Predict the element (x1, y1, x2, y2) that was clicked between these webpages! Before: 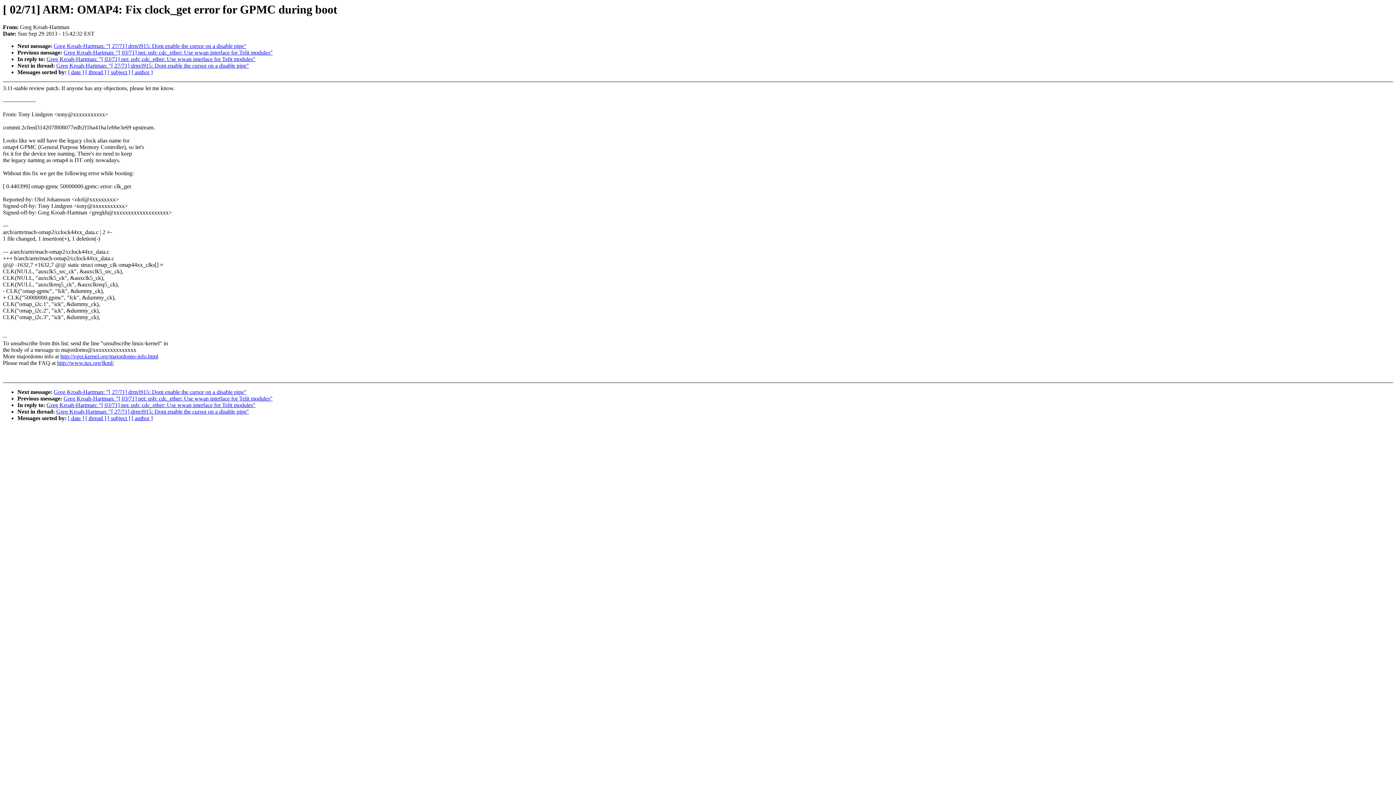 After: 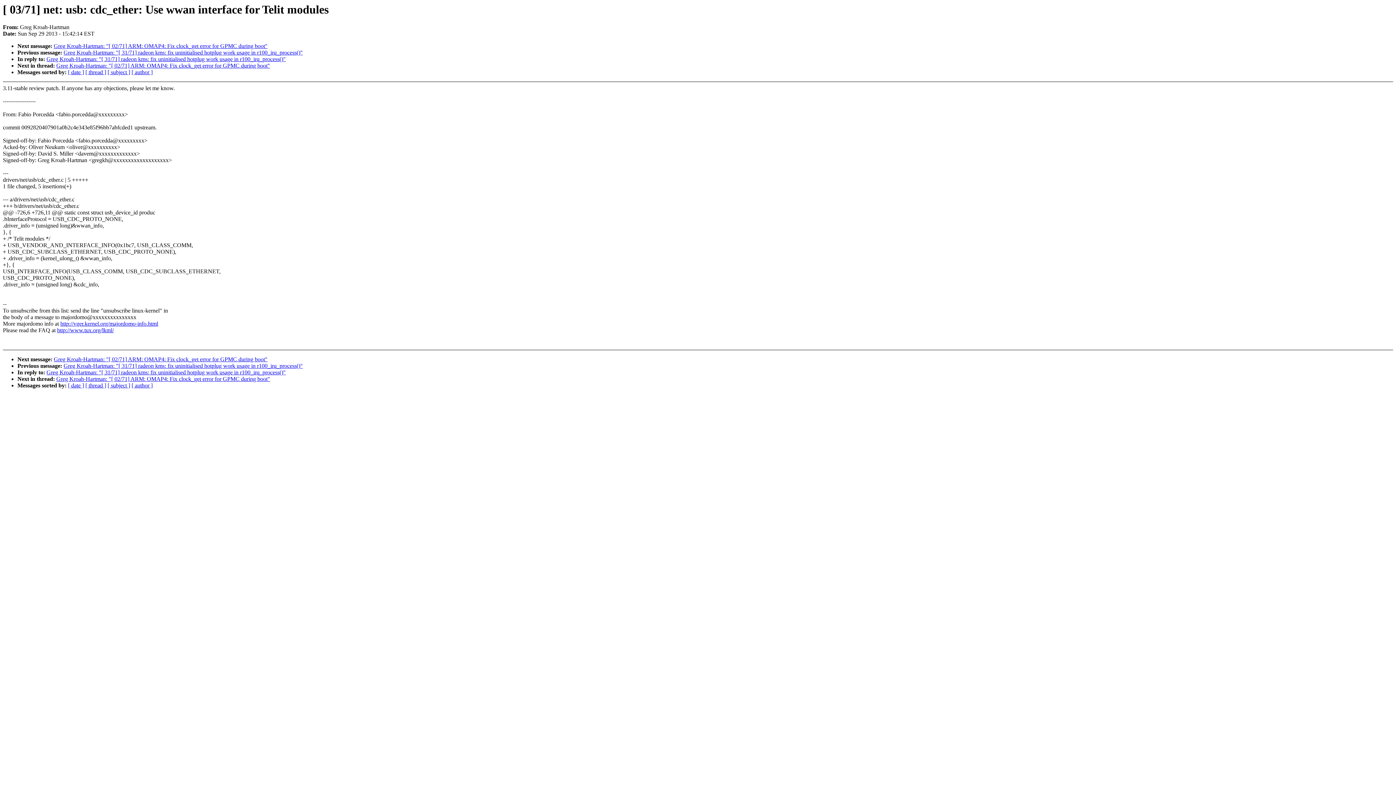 Action: bbox: (46, 402, 255, 408) label: Greg Kroah-Hartman: "[ 03/71] net: usb: cdc_ether: Use wwan interface for Telit modules"